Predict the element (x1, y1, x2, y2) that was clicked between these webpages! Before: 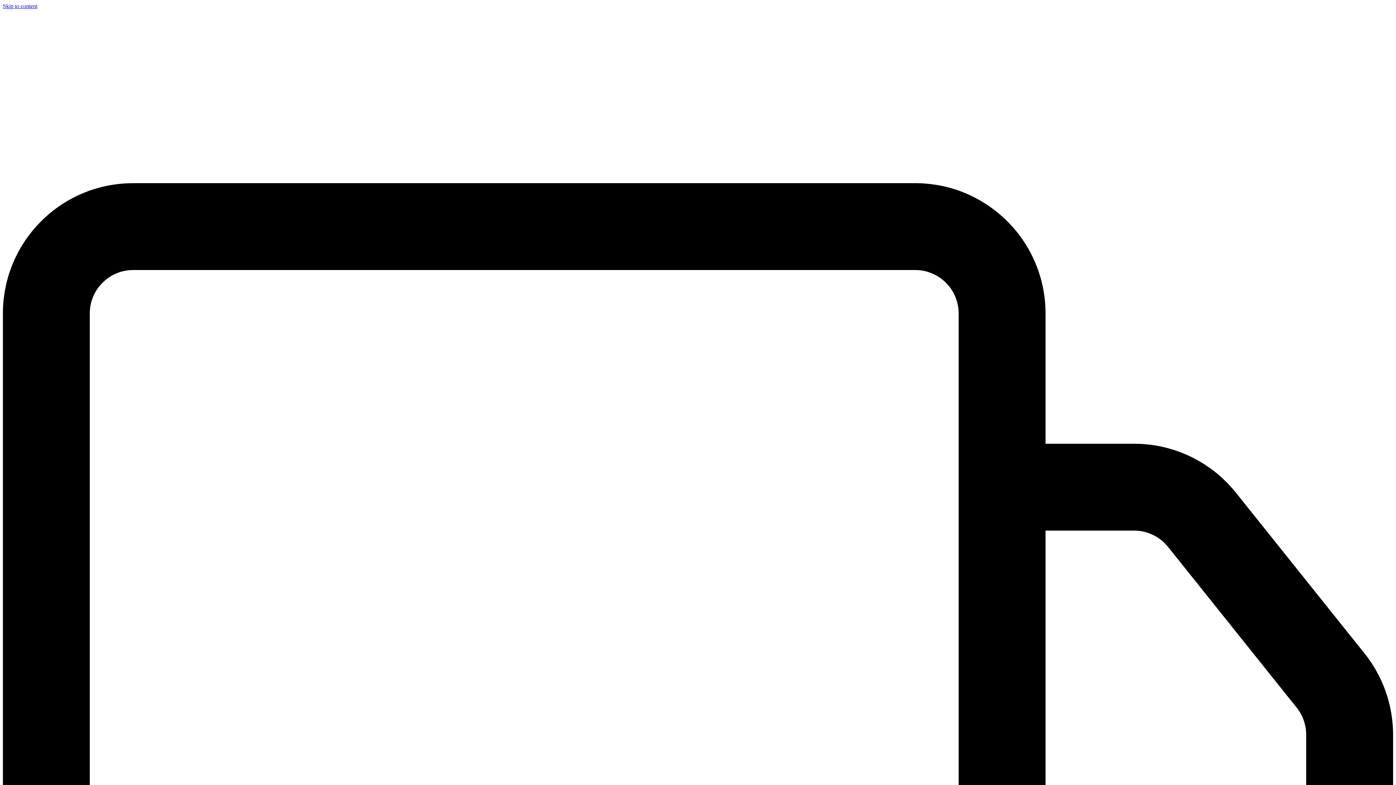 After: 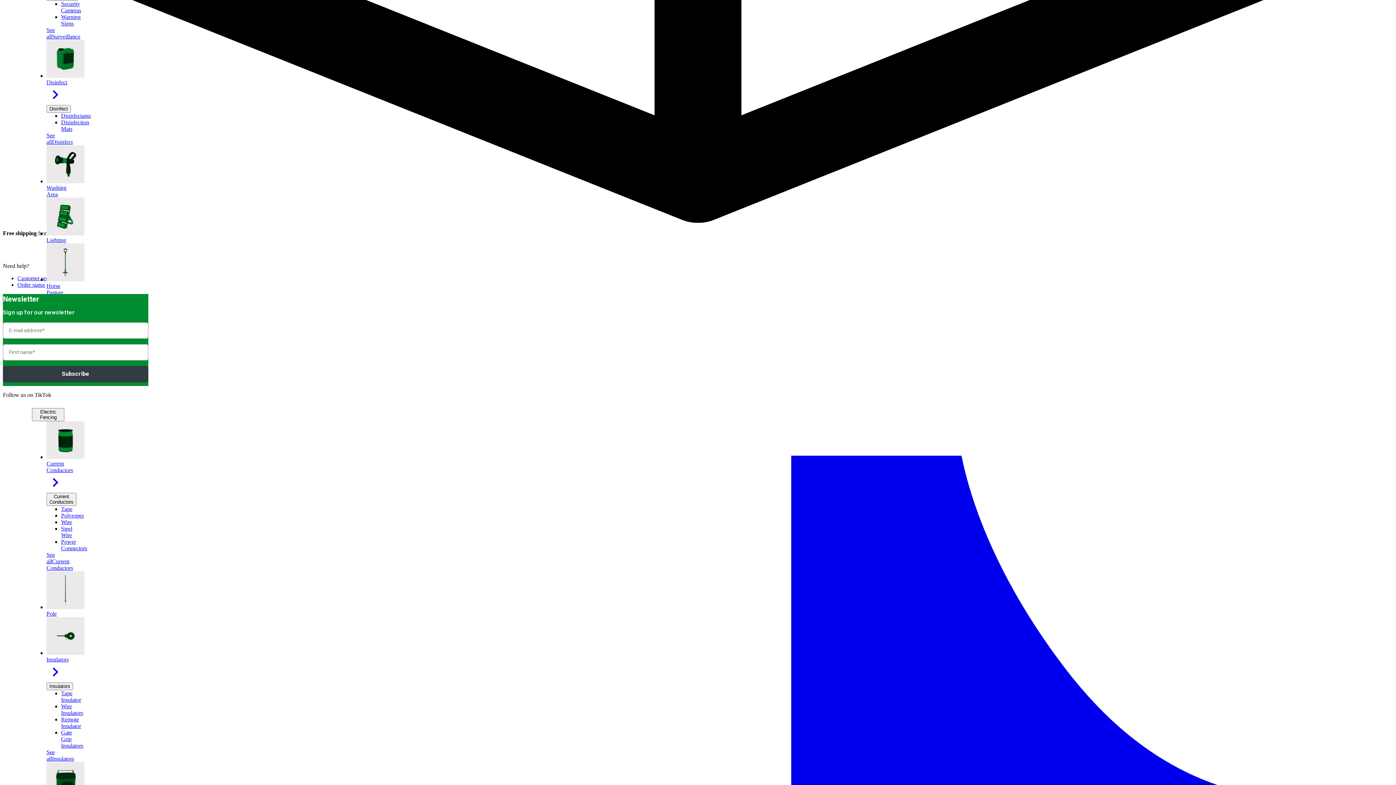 Action: bbox: (2, 2, 37, 9) label: Skip to content